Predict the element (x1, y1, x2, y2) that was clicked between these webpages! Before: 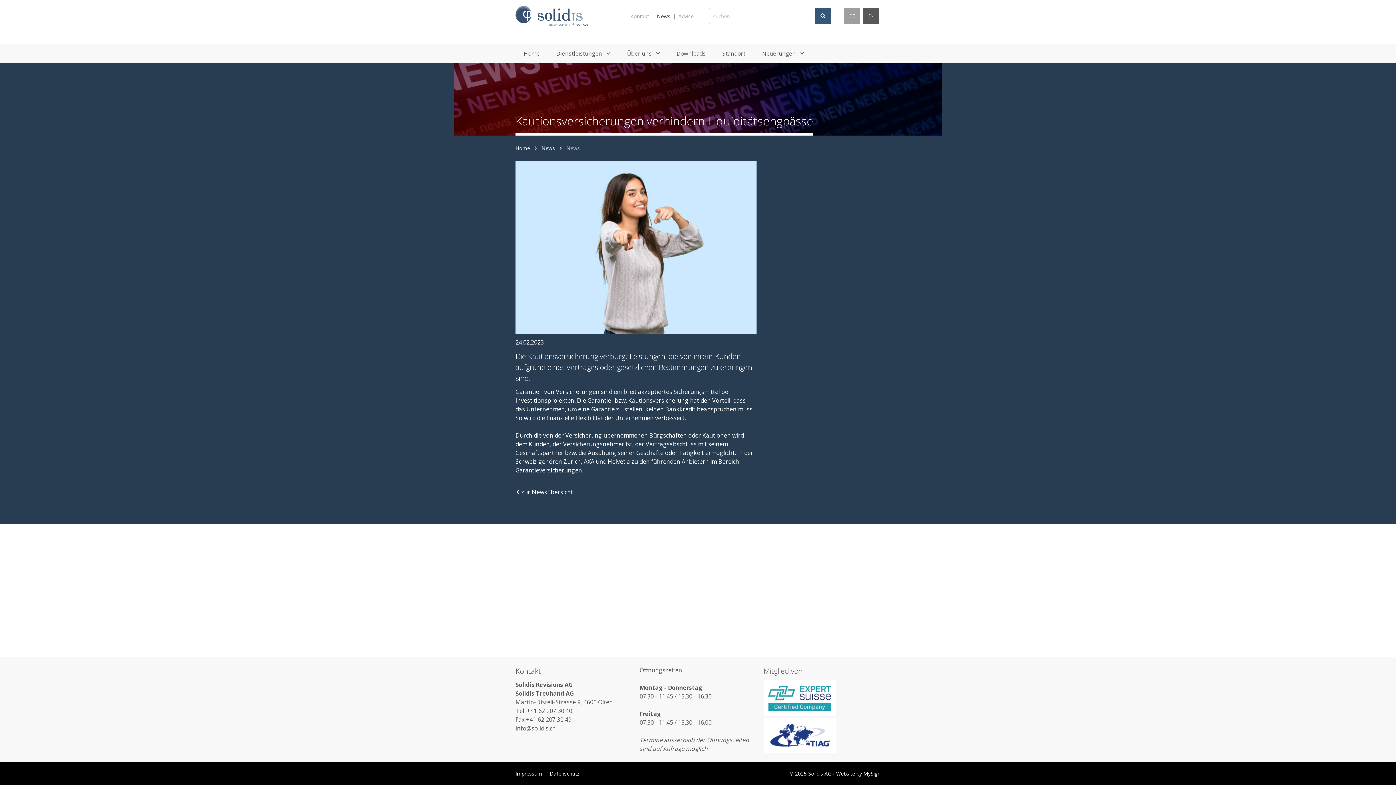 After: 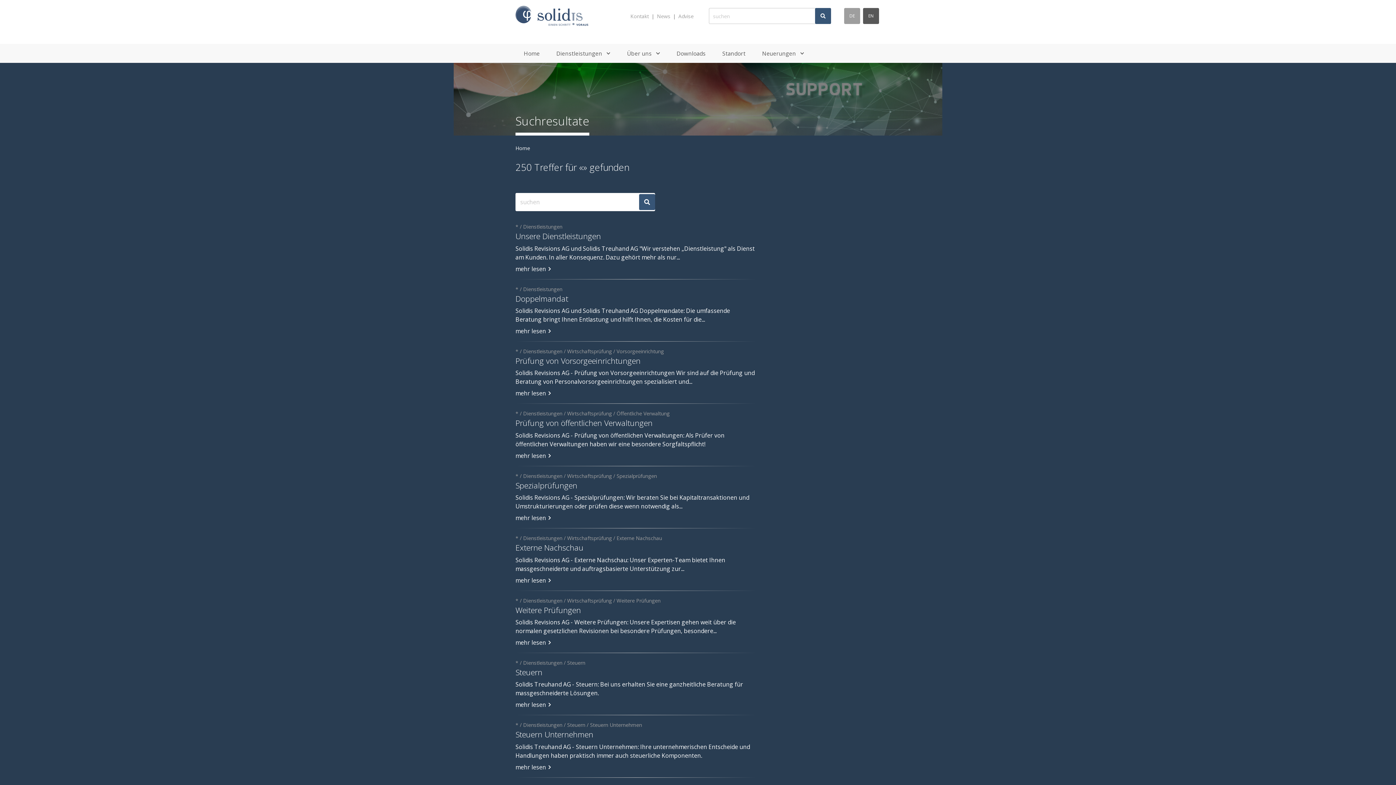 Action: bbox: (815, 8, 831, 24)